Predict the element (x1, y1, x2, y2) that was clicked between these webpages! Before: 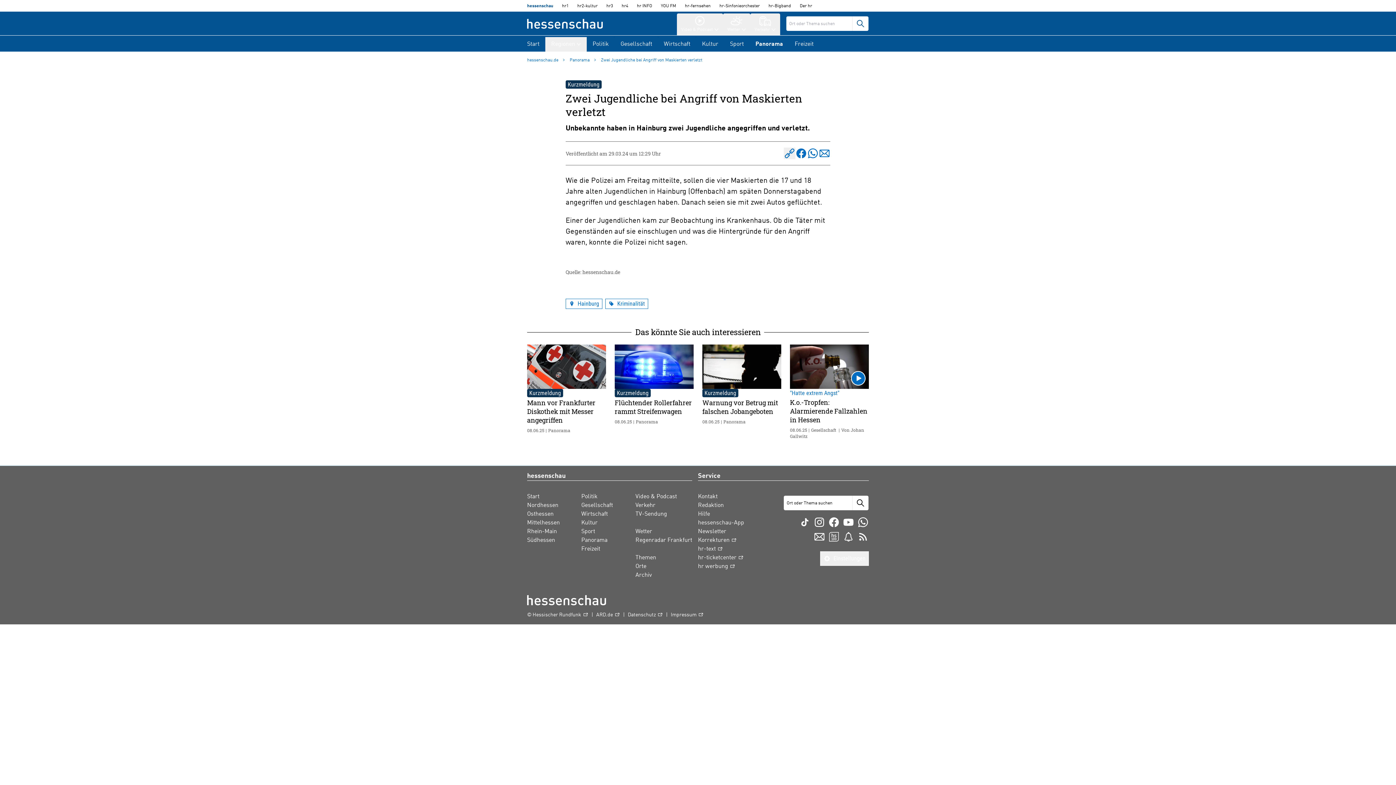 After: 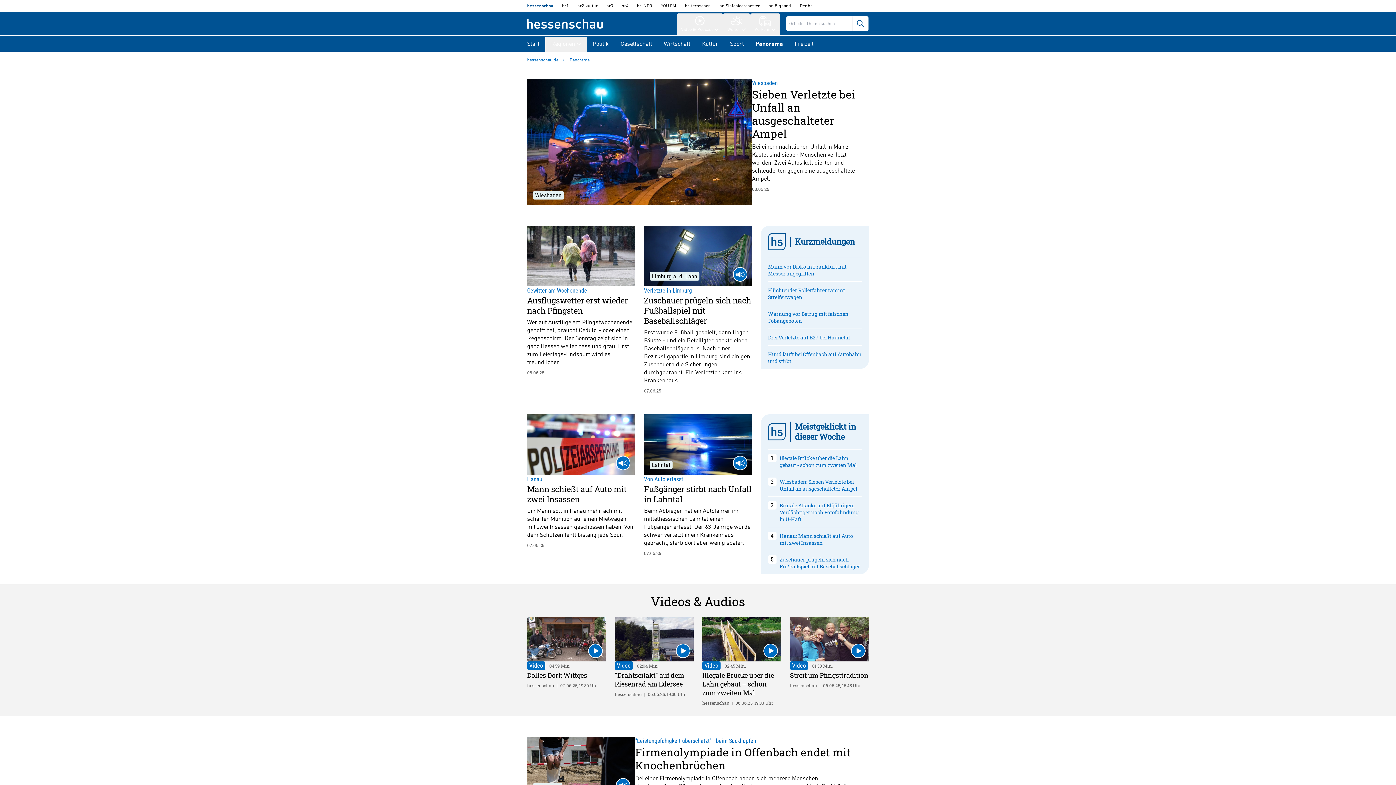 Action: label: Panorama bbox: (749, 37, 789, 51)